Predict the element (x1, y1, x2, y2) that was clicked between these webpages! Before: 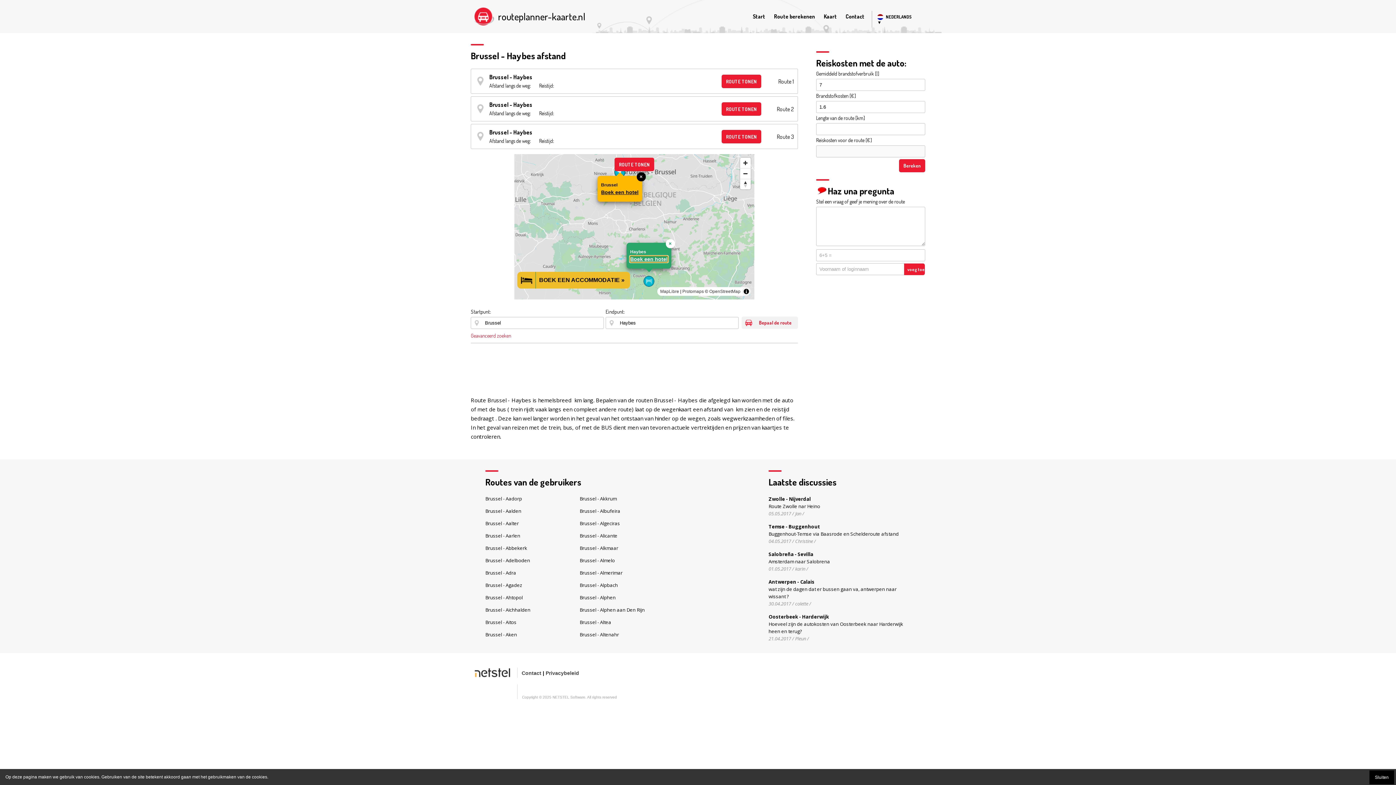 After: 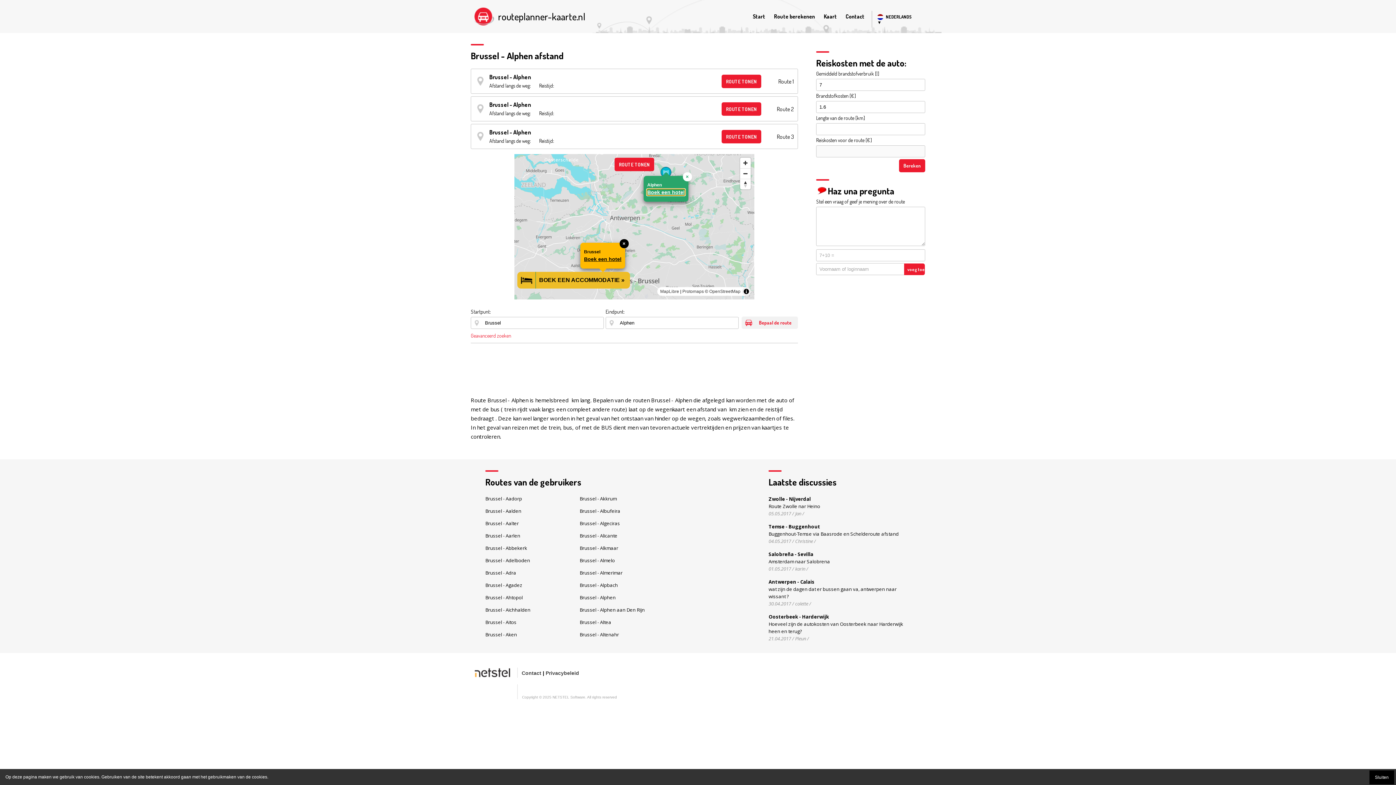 Action: label: Brussel - Alphen bbox: (579, 594, 615, 601)